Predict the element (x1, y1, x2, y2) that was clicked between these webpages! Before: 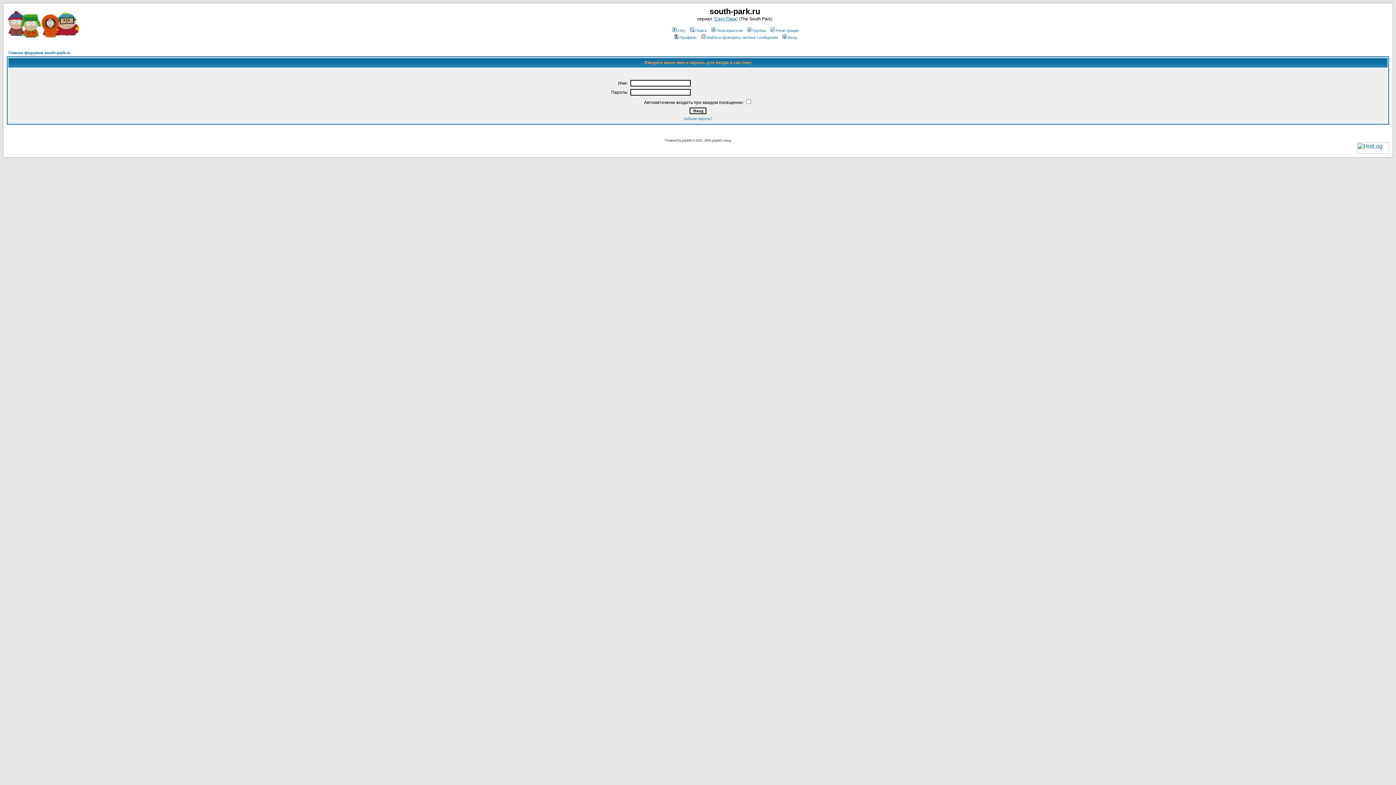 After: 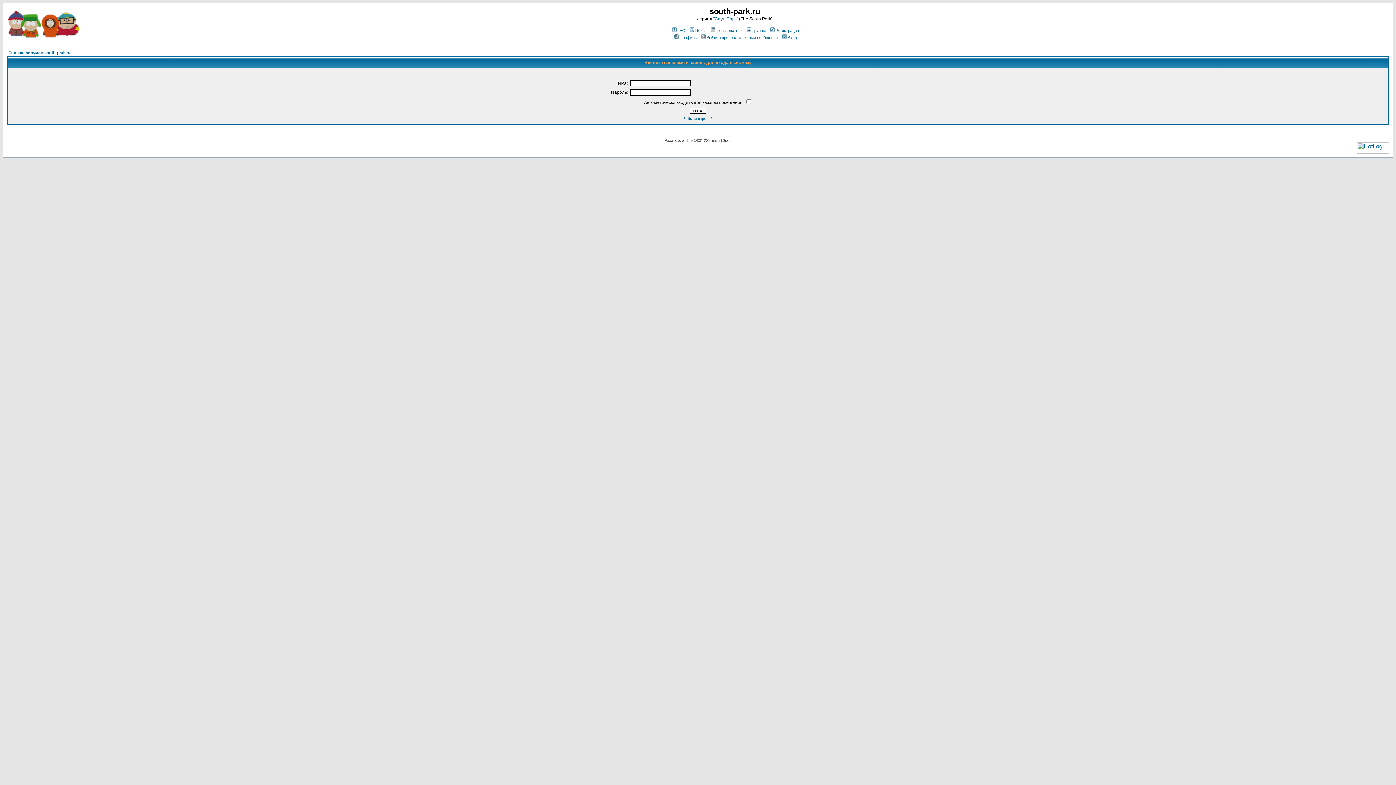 Action: bbox: (673, 35, 696, 39) label: Профиль